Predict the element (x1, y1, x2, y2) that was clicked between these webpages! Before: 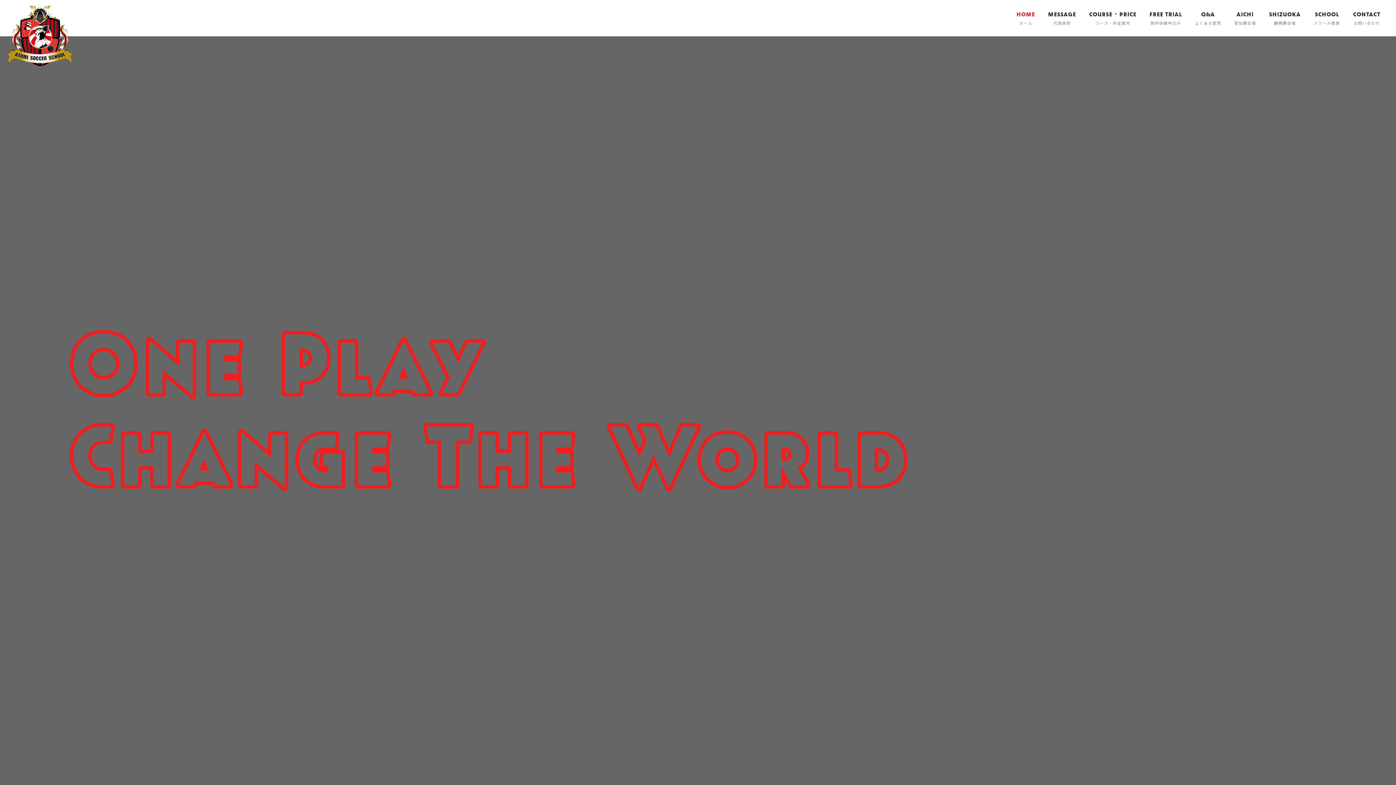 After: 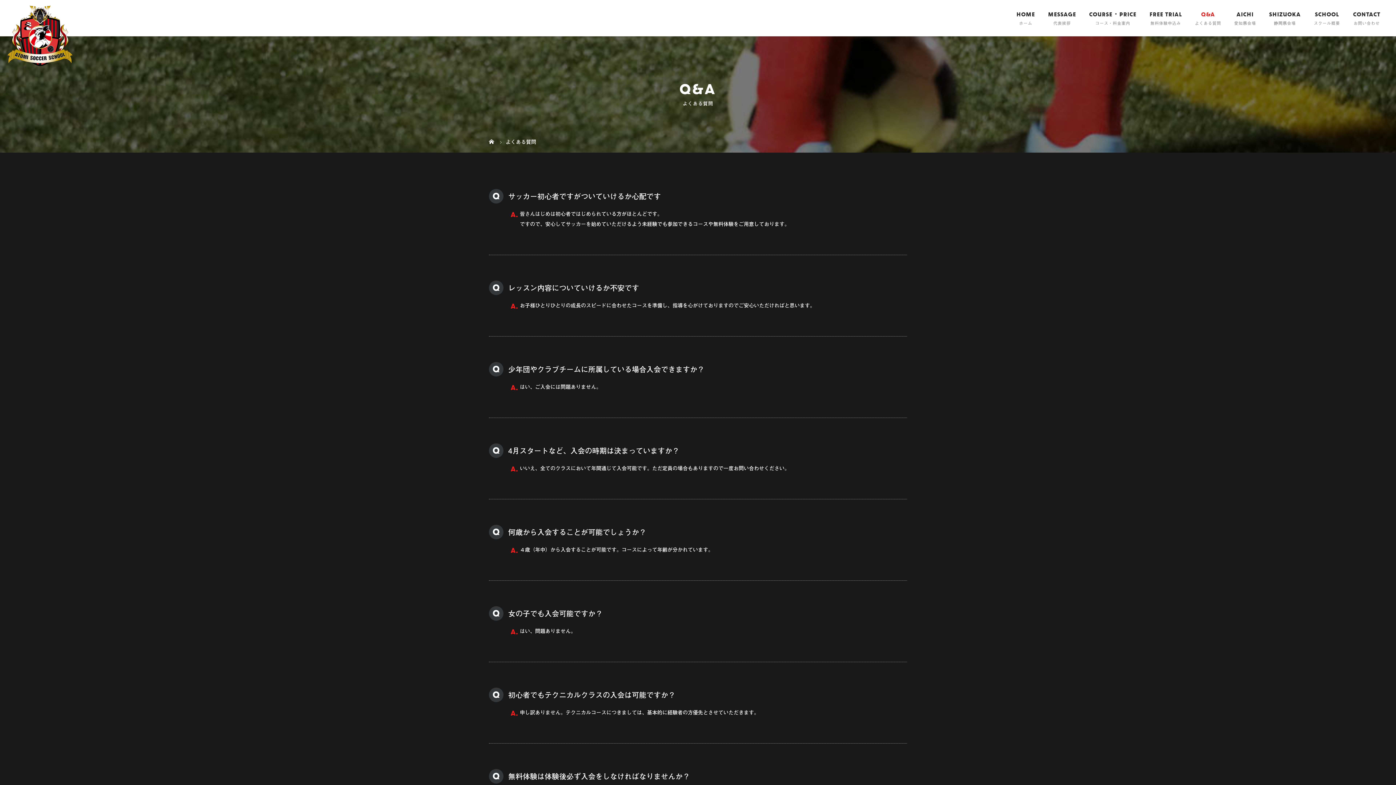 Action: bbox: (1188, 0, 1228, 36) label: Q&A